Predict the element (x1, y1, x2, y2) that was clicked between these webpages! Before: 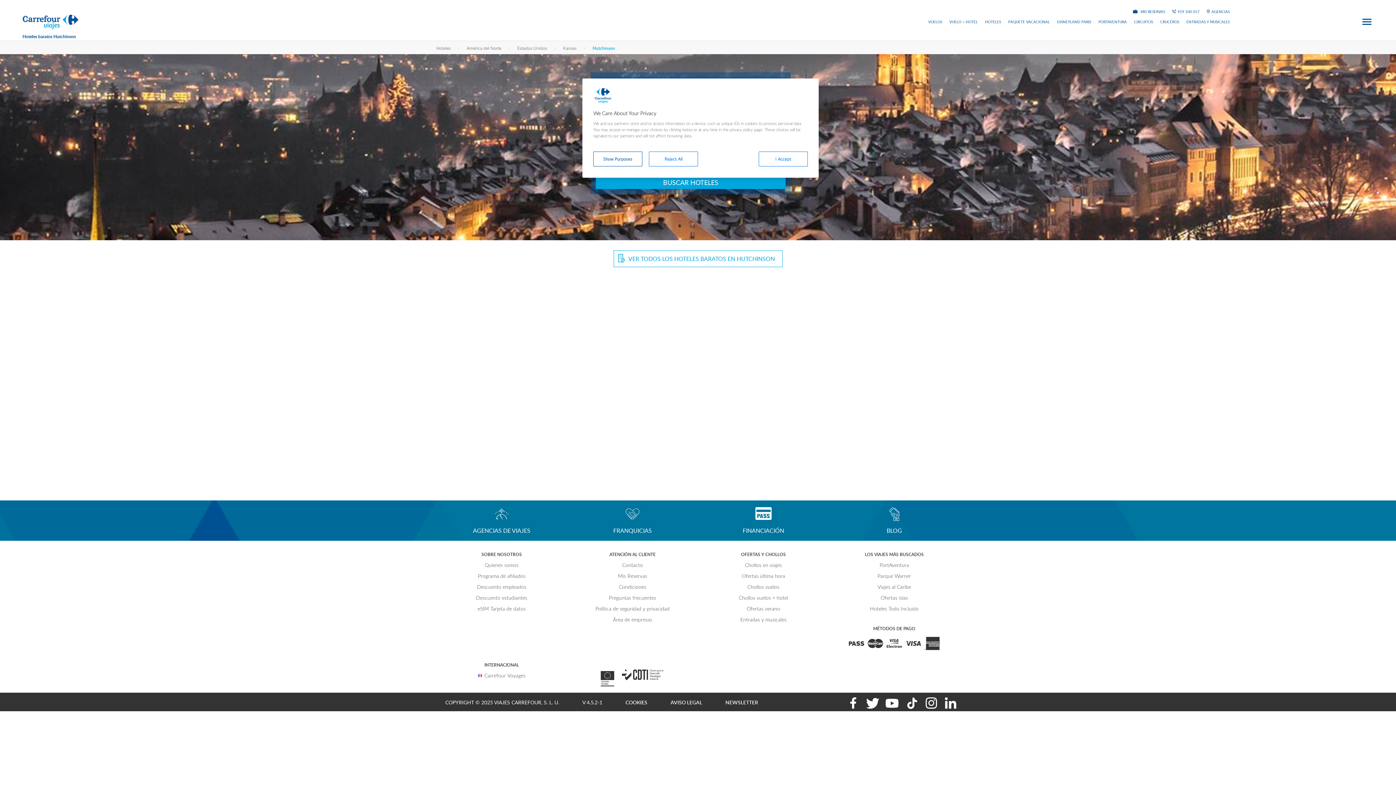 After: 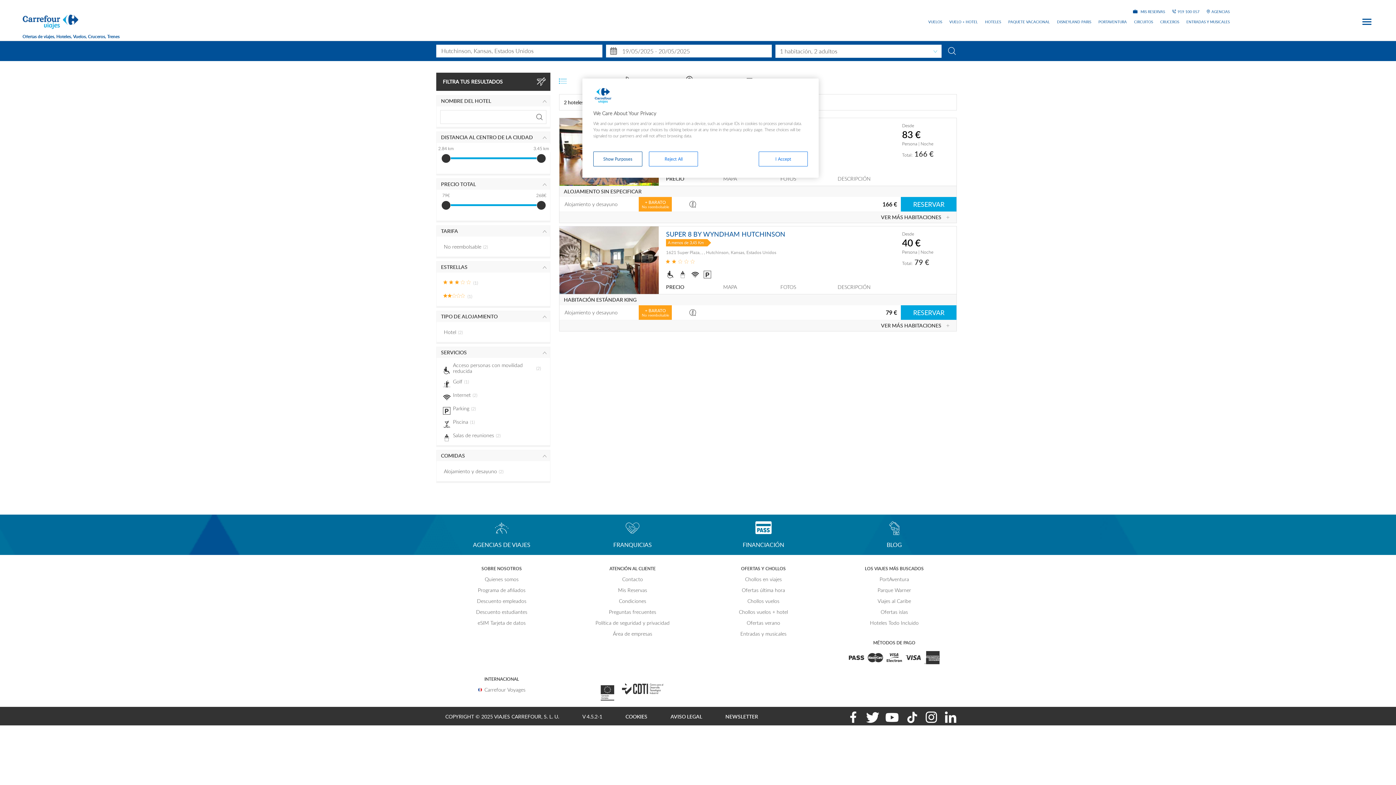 Action: bbox: (596, 176, 785, 189) label: realizar la búsqueda